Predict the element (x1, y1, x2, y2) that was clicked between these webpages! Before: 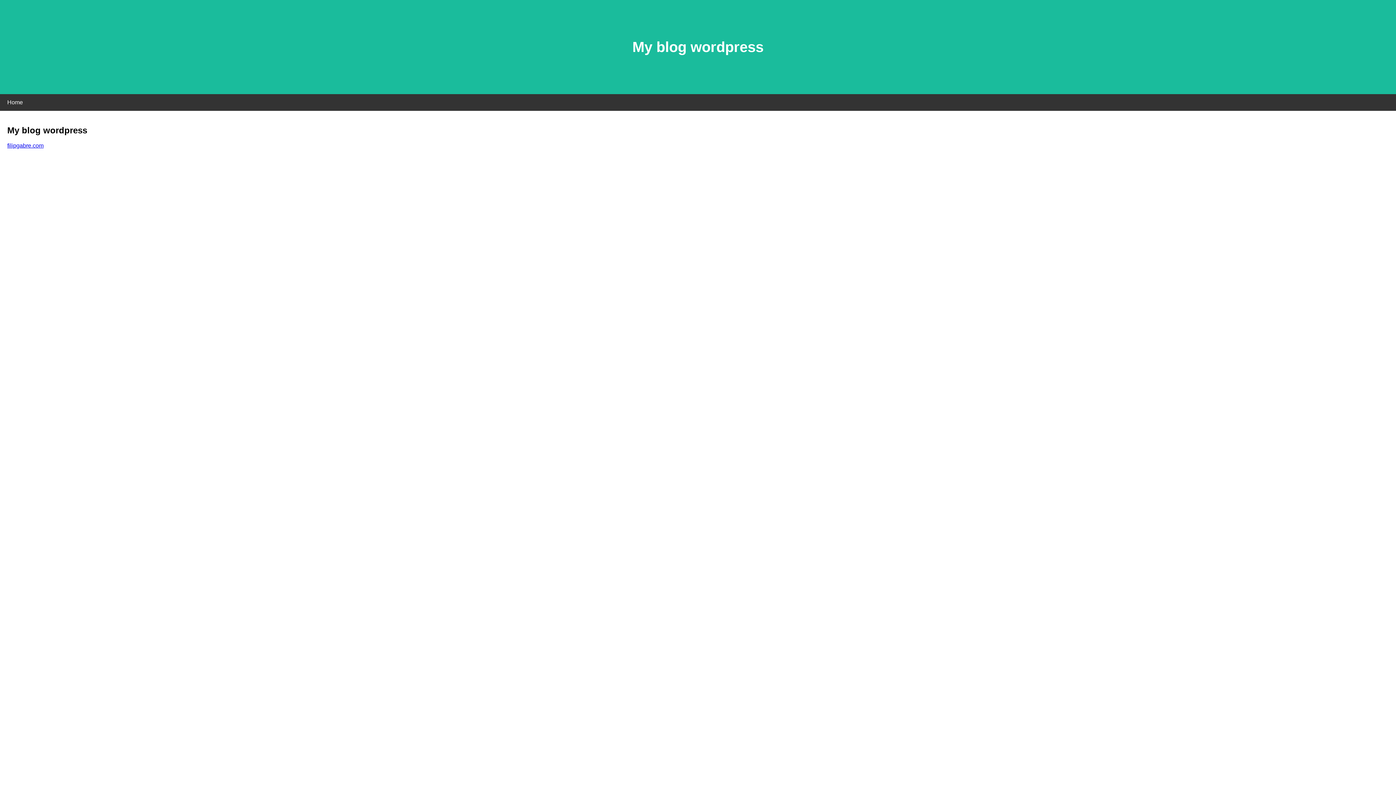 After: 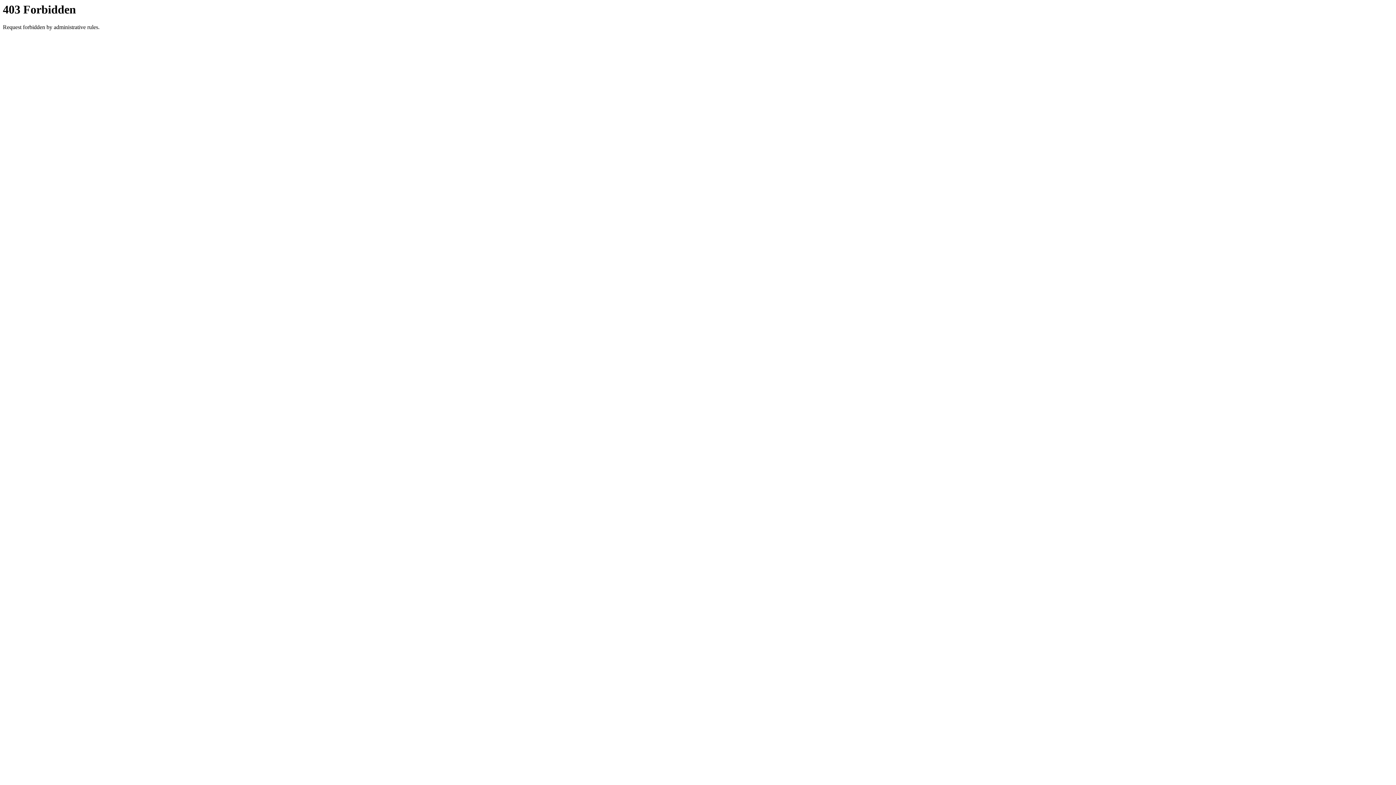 Action: label: filipgabre.com bbox: (7, 142, 43, 148)